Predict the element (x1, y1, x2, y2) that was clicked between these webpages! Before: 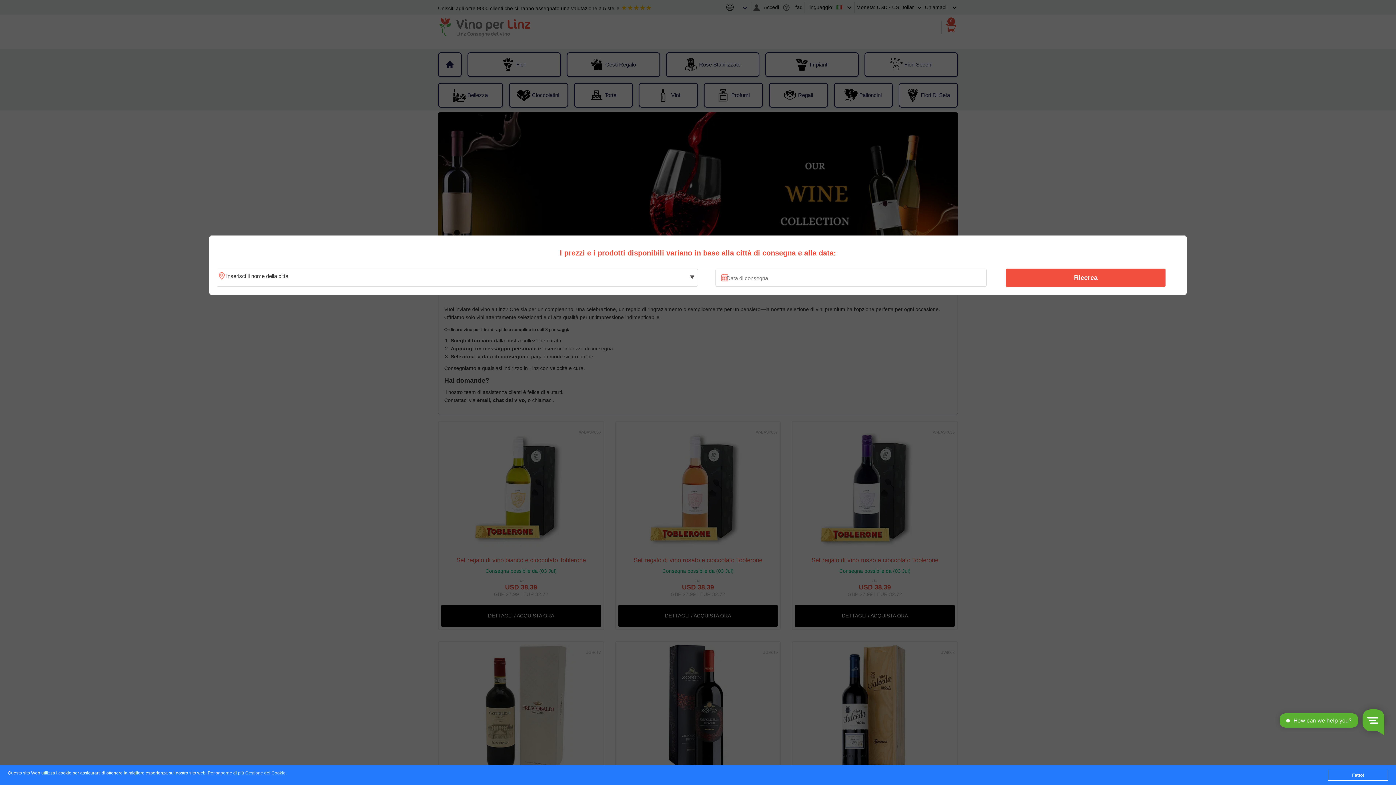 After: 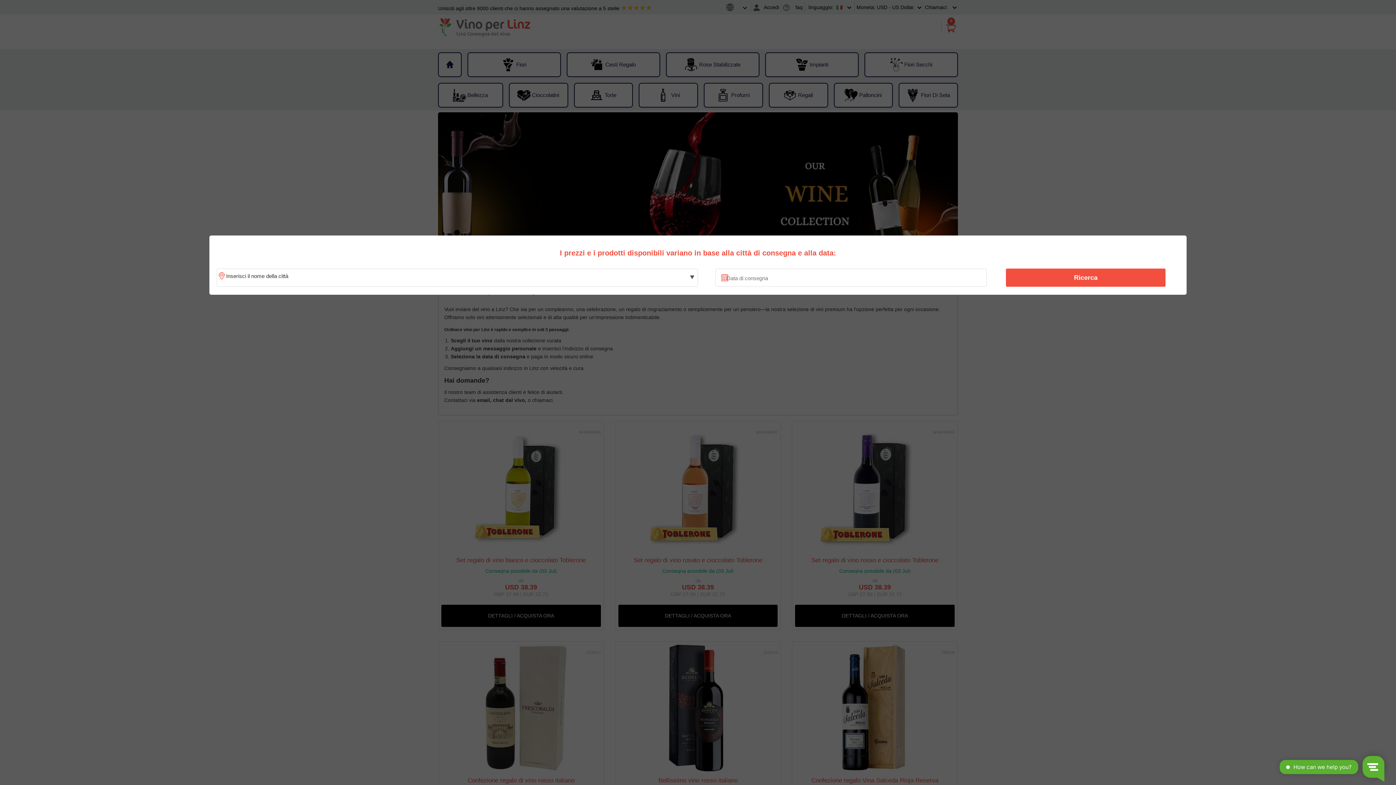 Action: bbox: (1328, 770, 1388, 781) label: Fatto!